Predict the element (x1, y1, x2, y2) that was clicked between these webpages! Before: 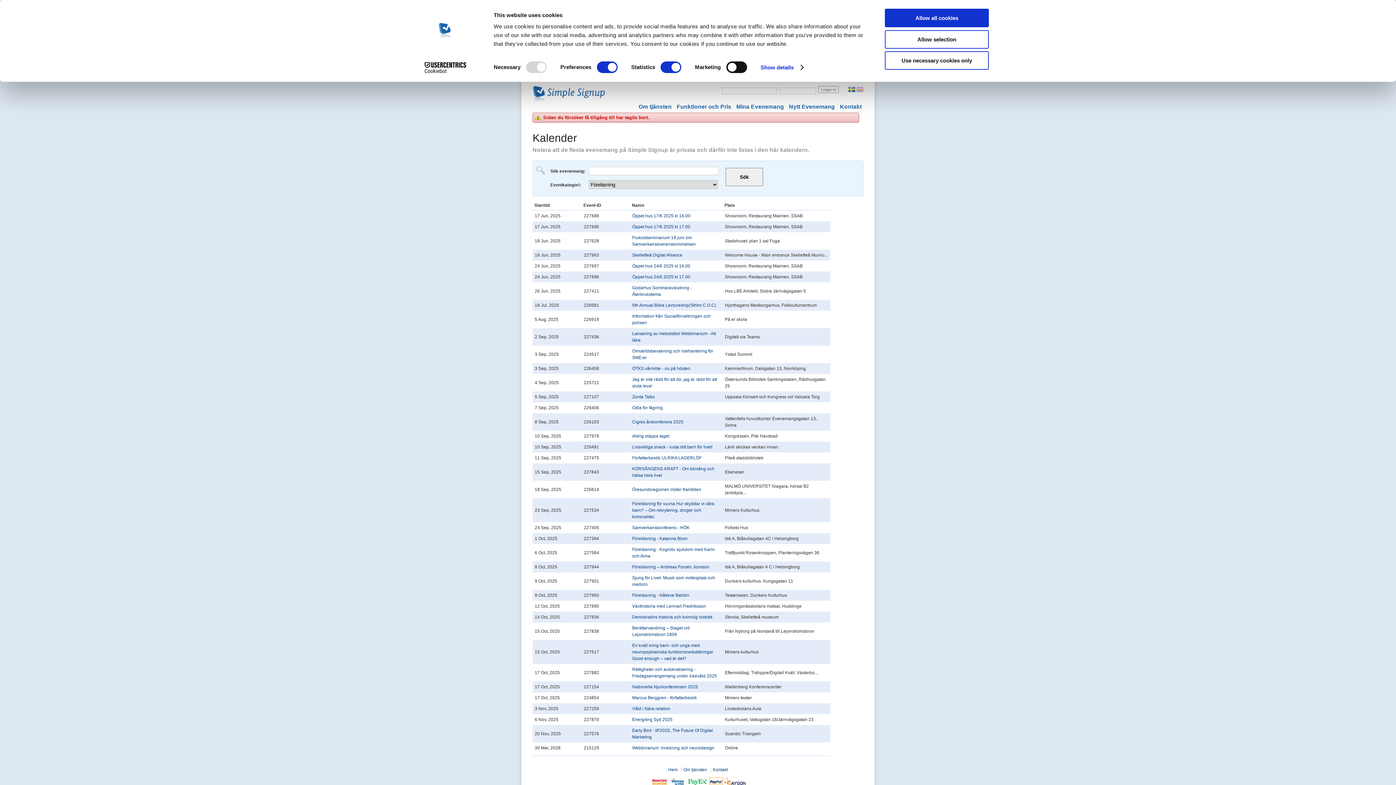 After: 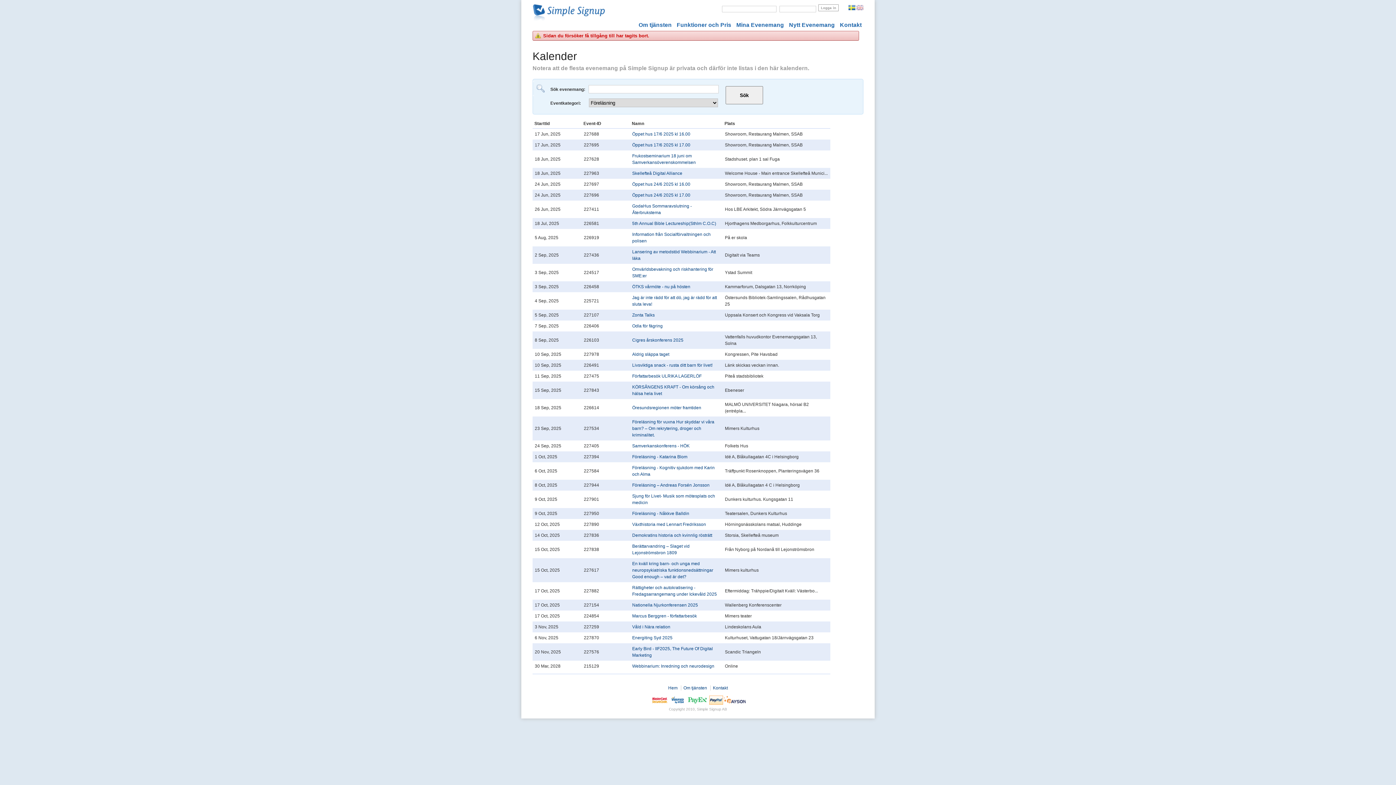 Action: bbox: (885, 8, 989, 27) label: Allow all cookies